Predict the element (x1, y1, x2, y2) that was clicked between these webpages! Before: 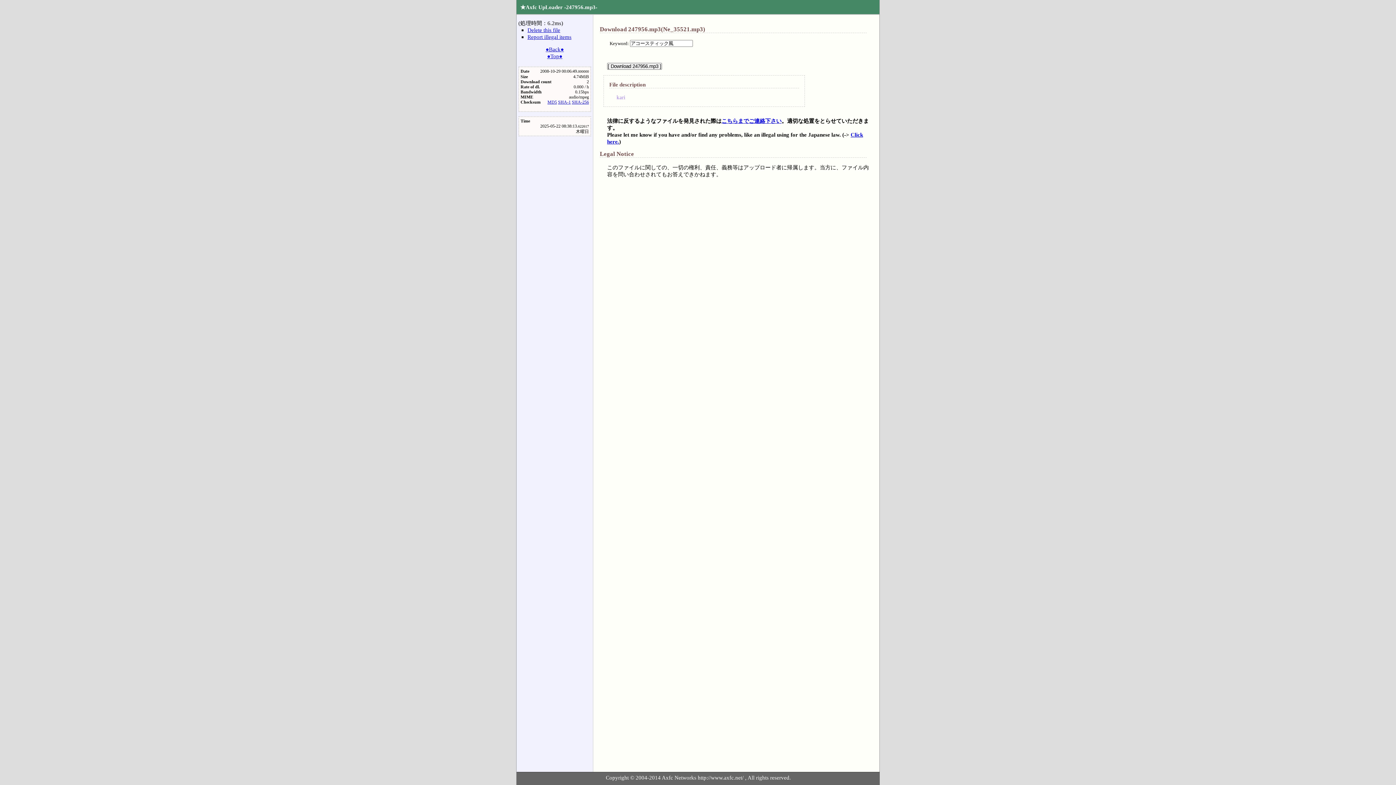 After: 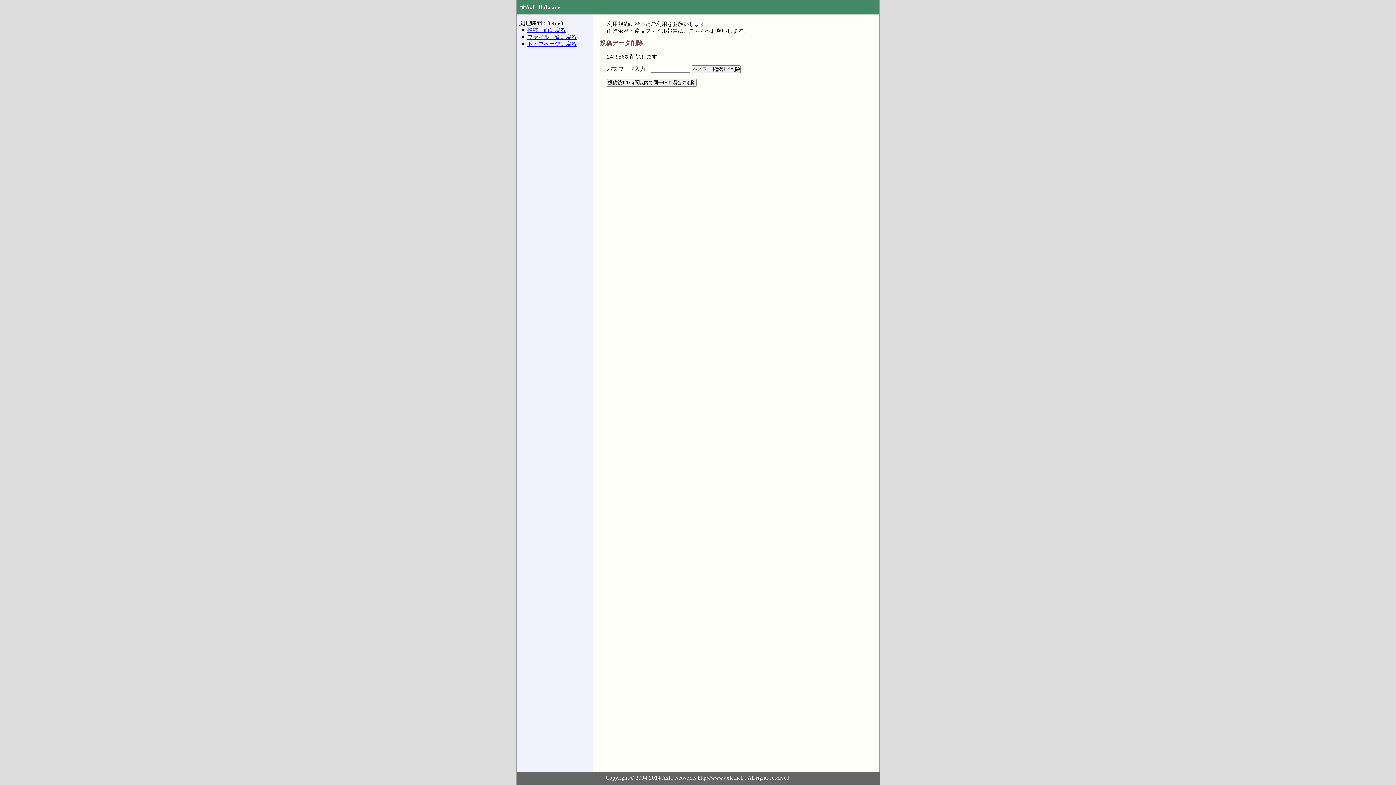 Action: label: Delete this file bbox: (527, 26, 560, 33)